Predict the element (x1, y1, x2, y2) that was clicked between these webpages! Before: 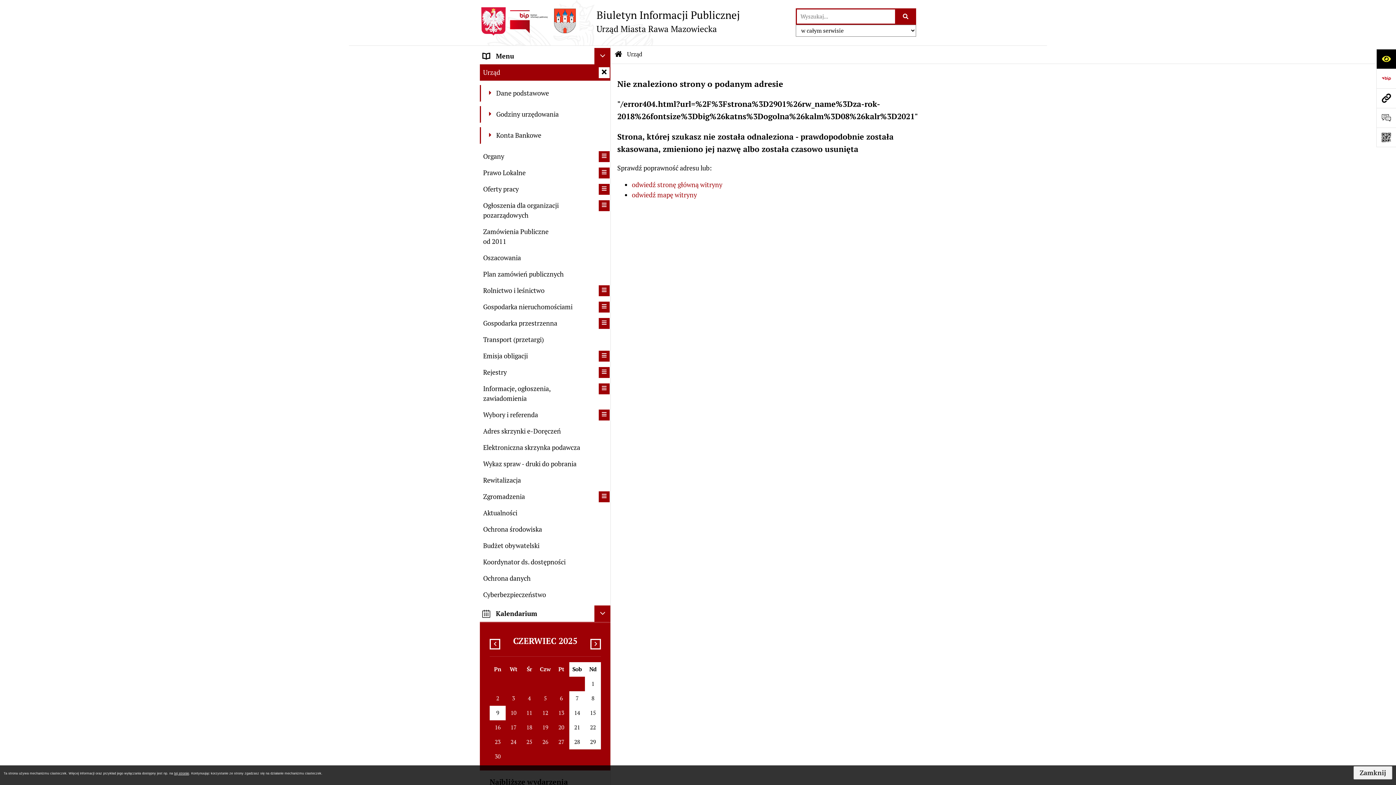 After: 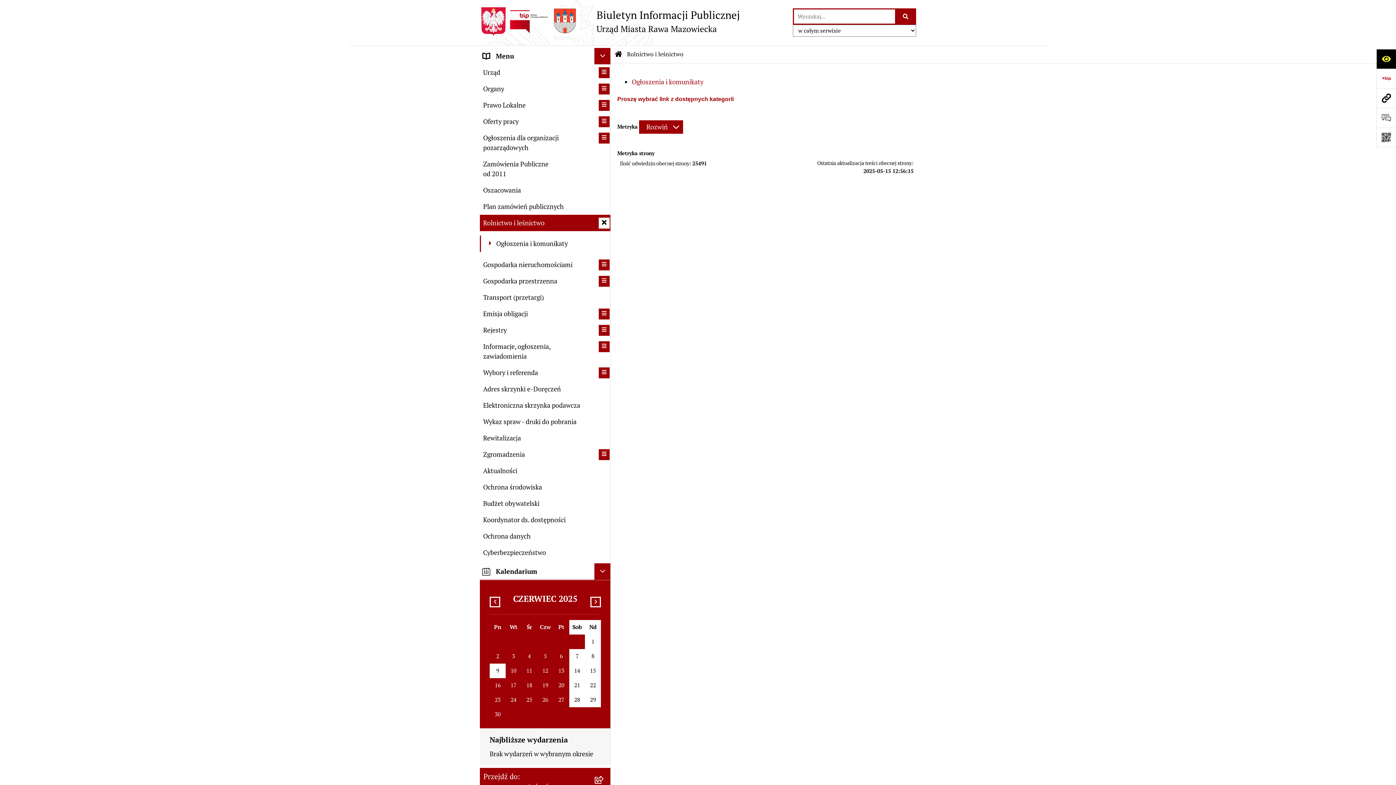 Action: bbox: (480, 282, 610, 298) label: Rolnictwo i leśnictwo